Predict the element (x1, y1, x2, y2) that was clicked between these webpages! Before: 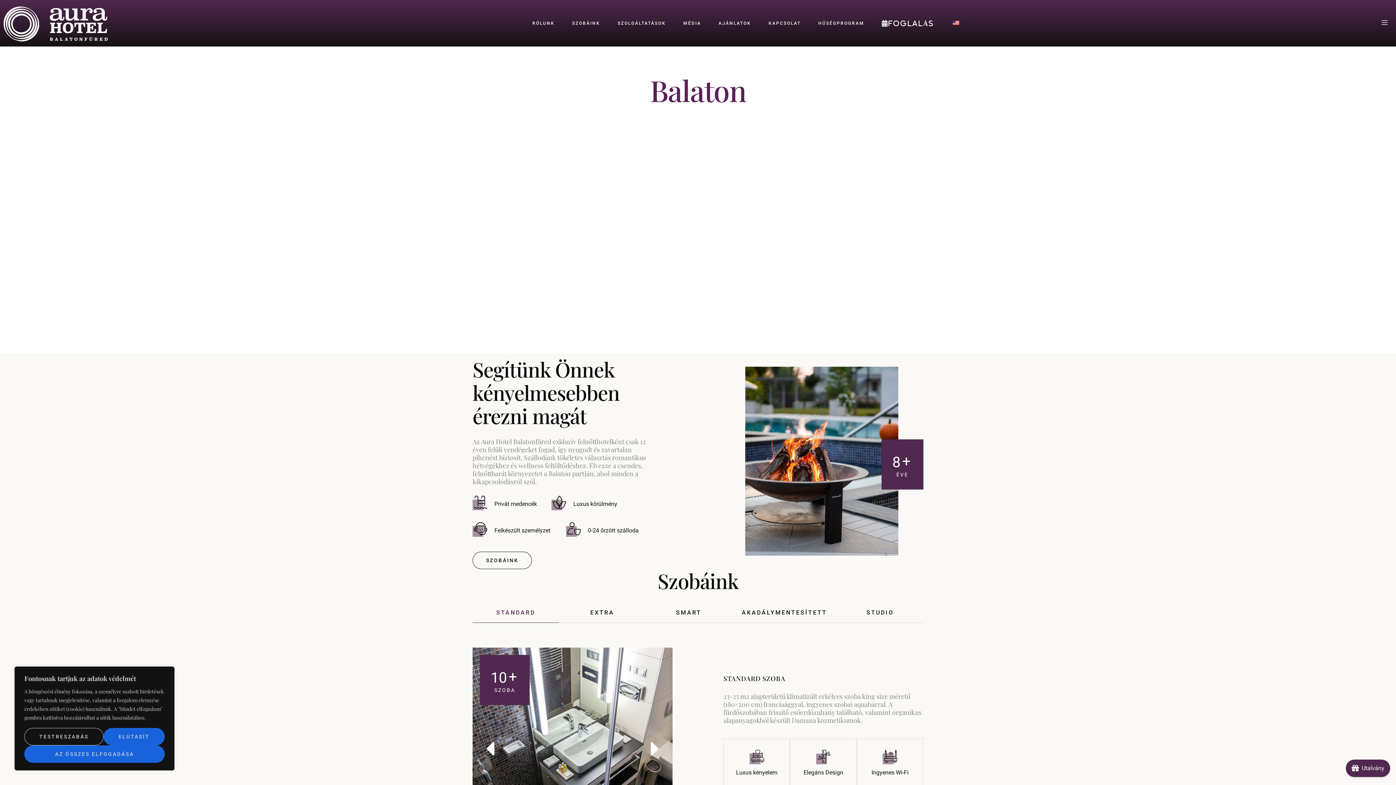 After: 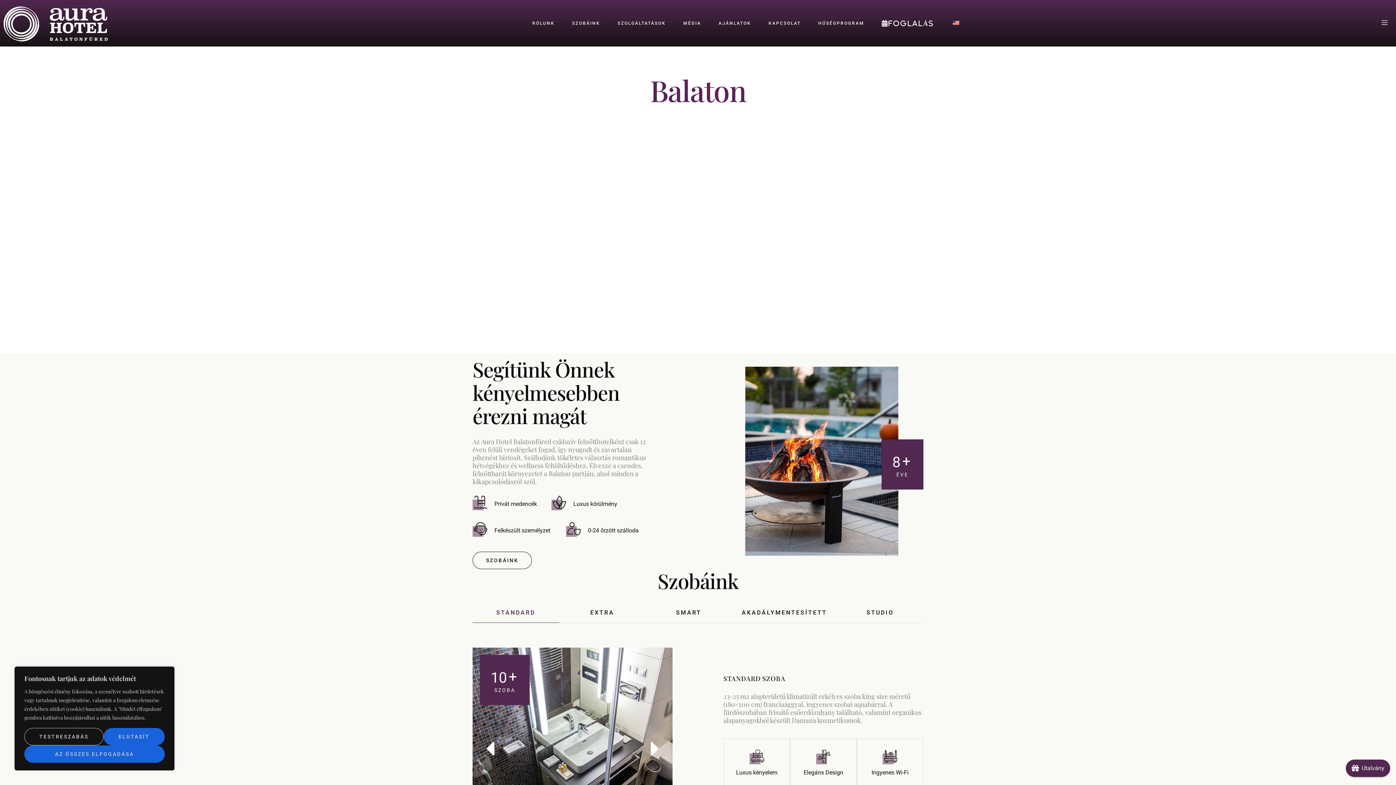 Action: bbox: (637, 731, 672, 767)